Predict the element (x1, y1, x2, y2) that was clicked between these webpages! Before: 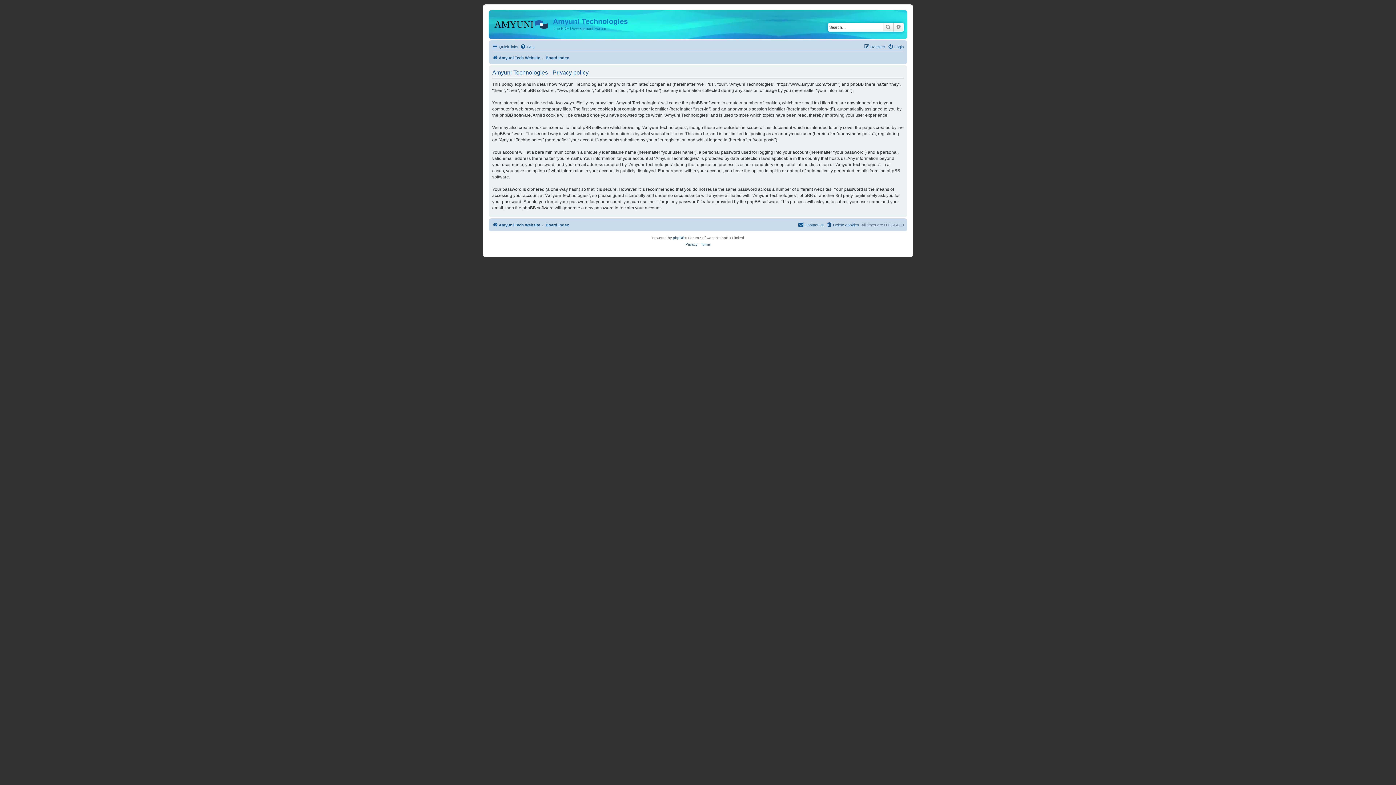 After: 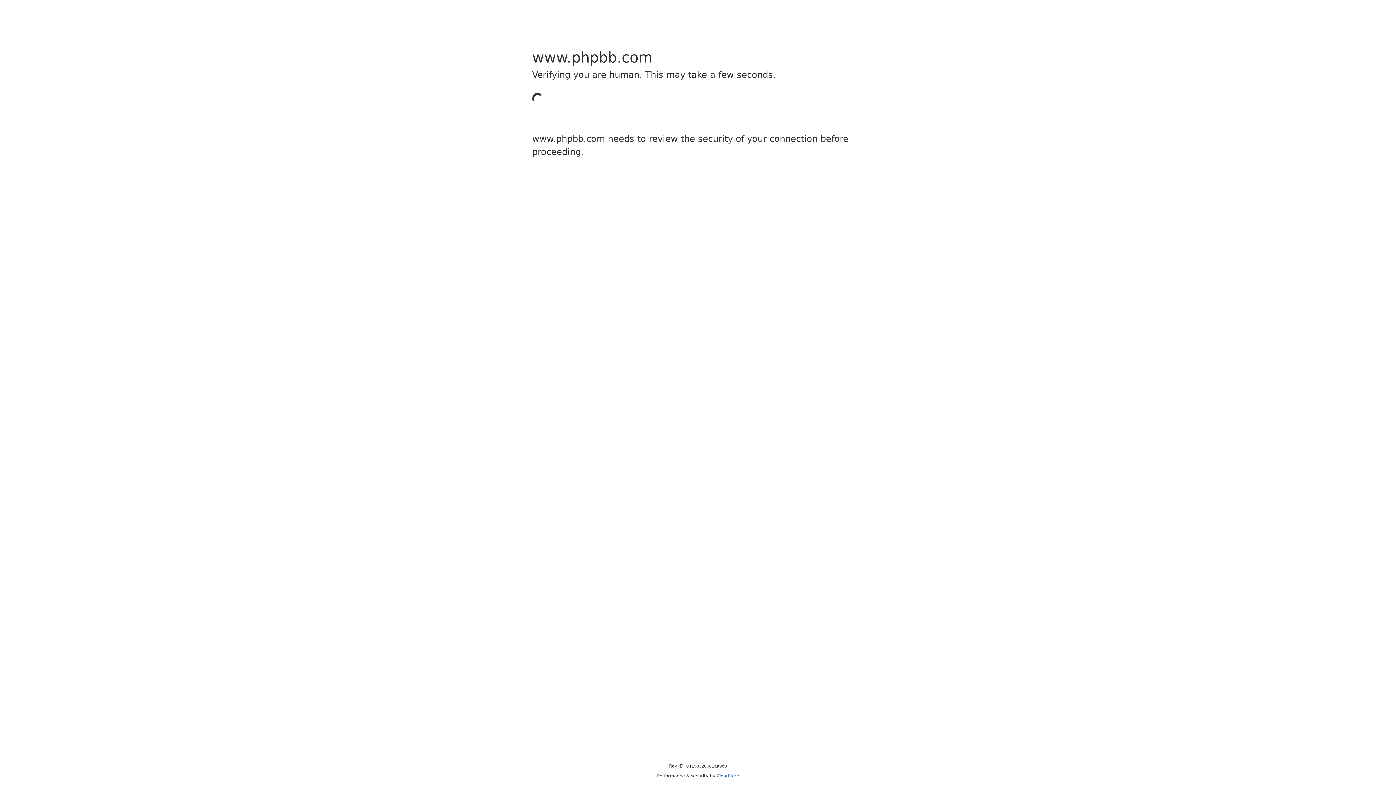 Action: label: phpBB bbox: (673, 234, 684, 241)